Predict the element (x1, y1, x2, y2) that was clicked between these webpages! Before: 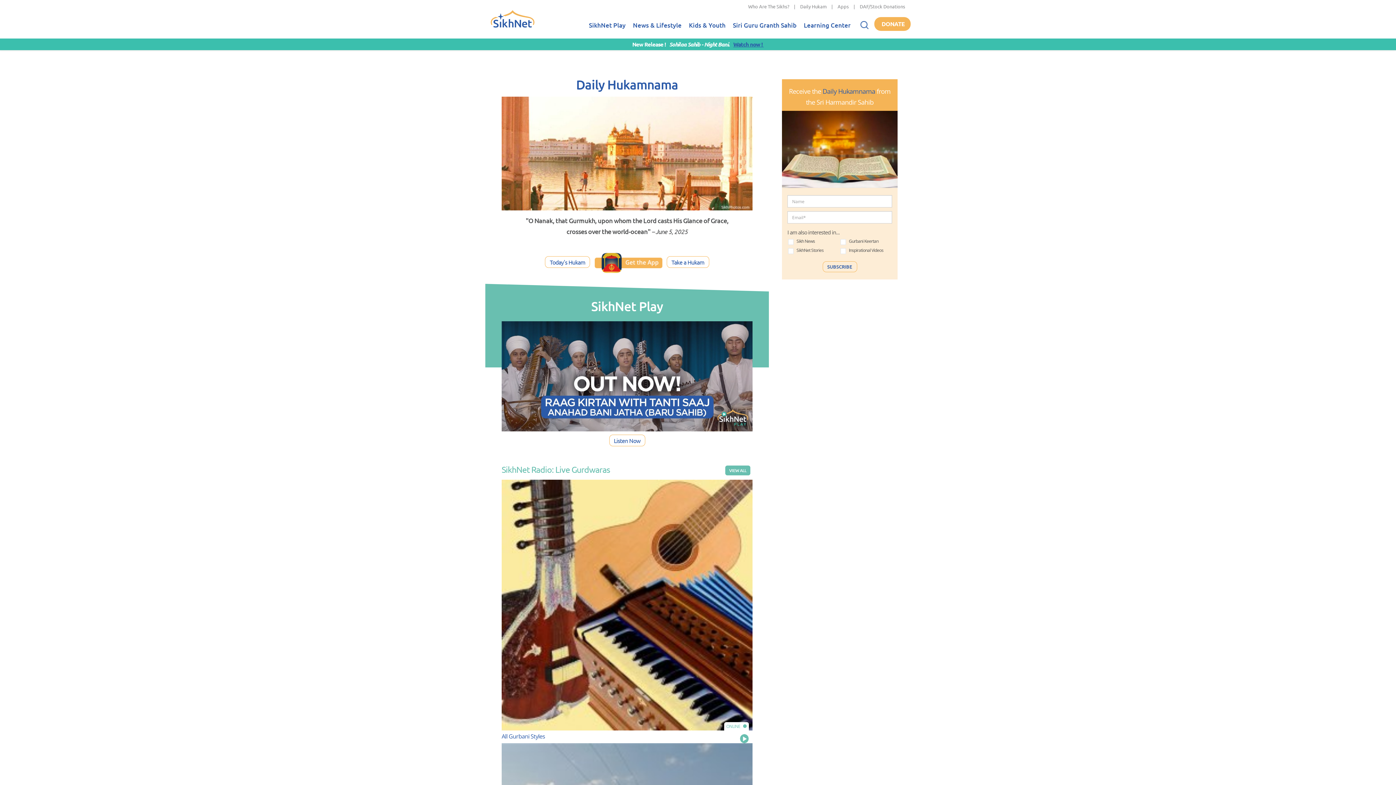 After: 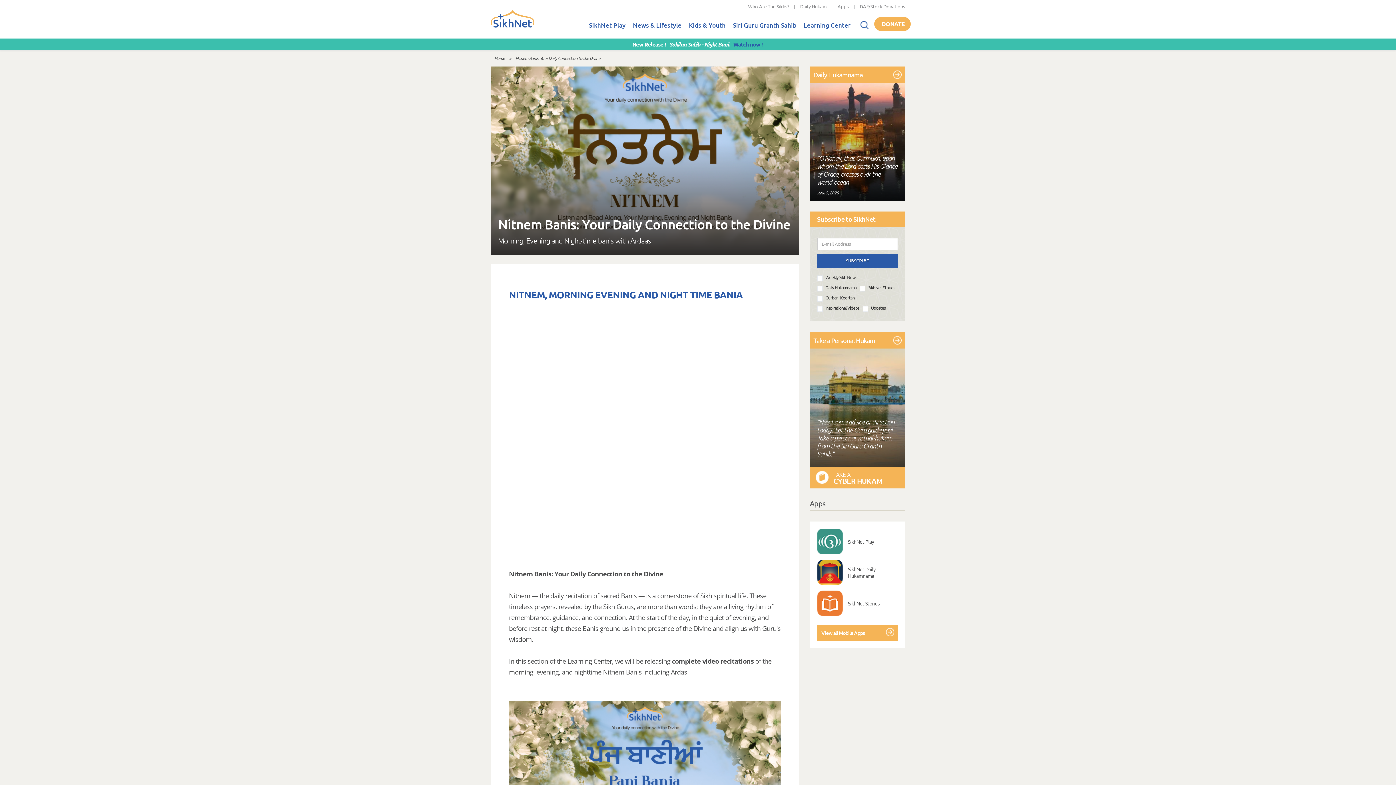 Action: bbox: (733, 40, 763, 48) label: Watch now ! 